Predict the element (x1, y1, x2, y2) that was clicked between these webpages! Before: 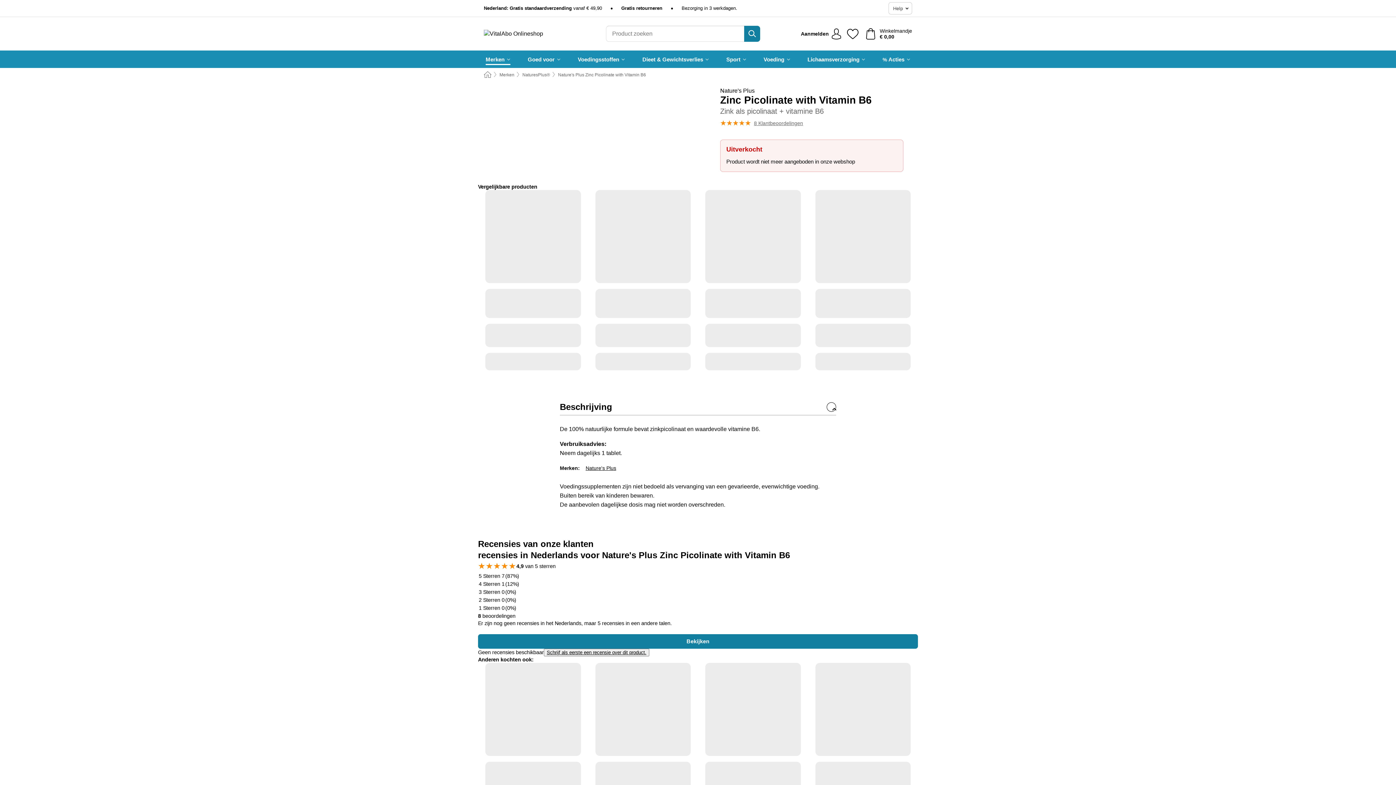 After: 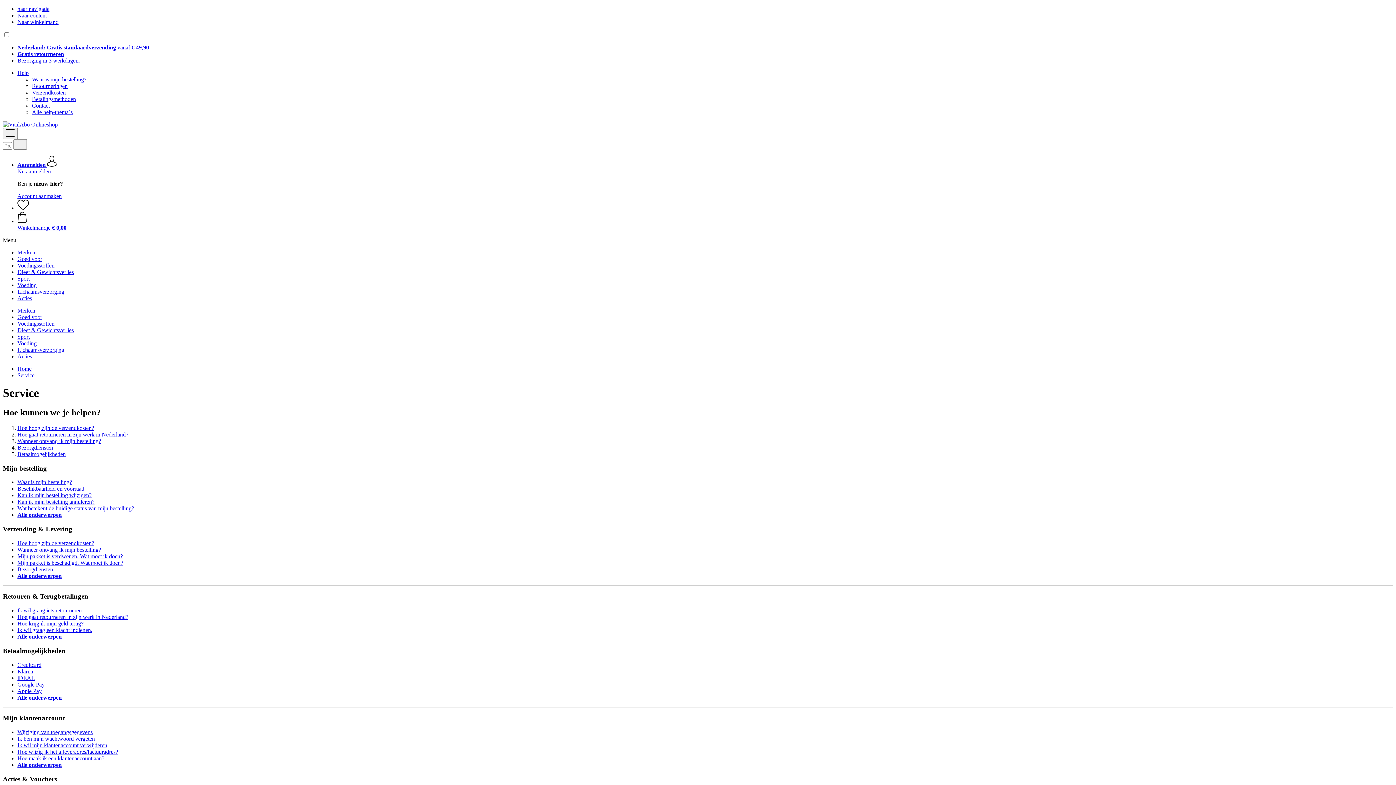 Action: label: Help bbox: (888, 2, 912, 14)